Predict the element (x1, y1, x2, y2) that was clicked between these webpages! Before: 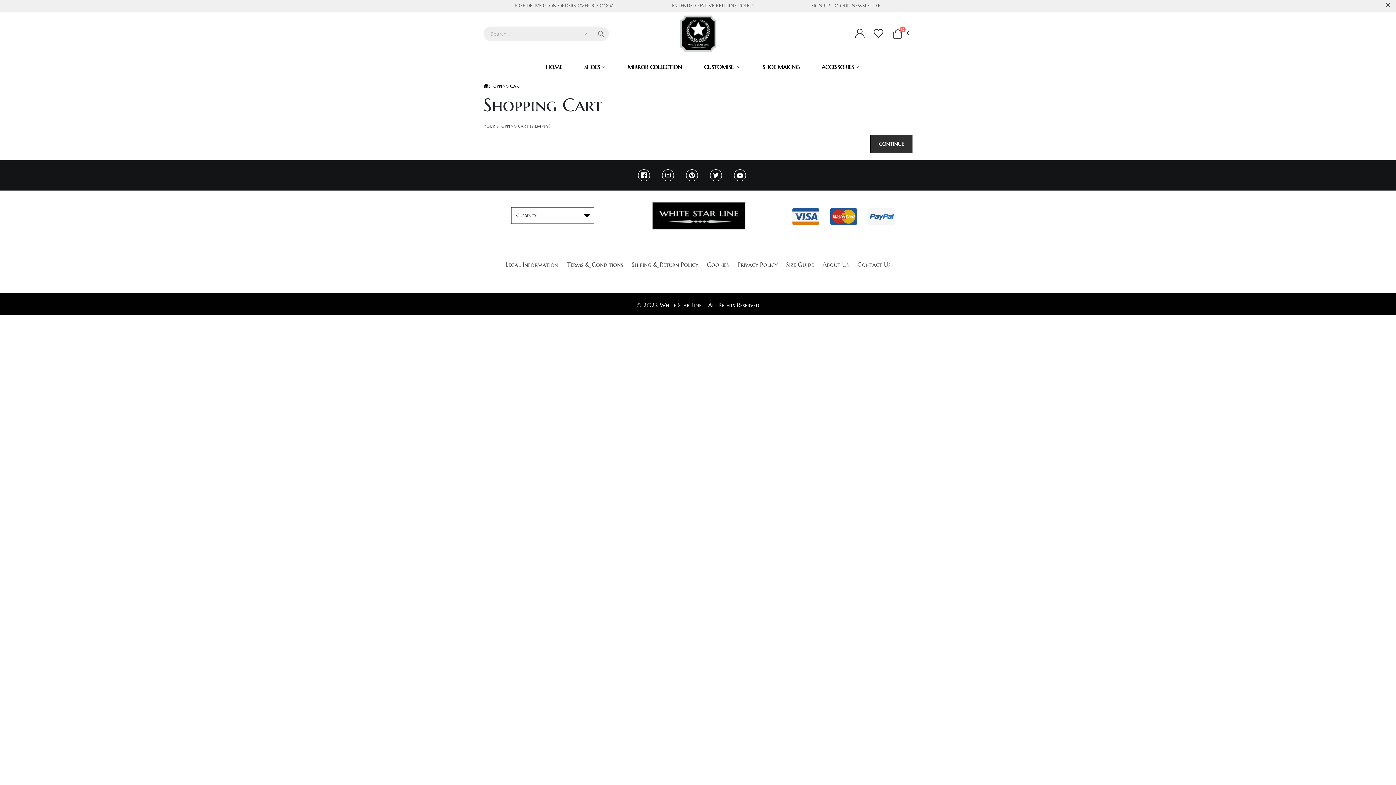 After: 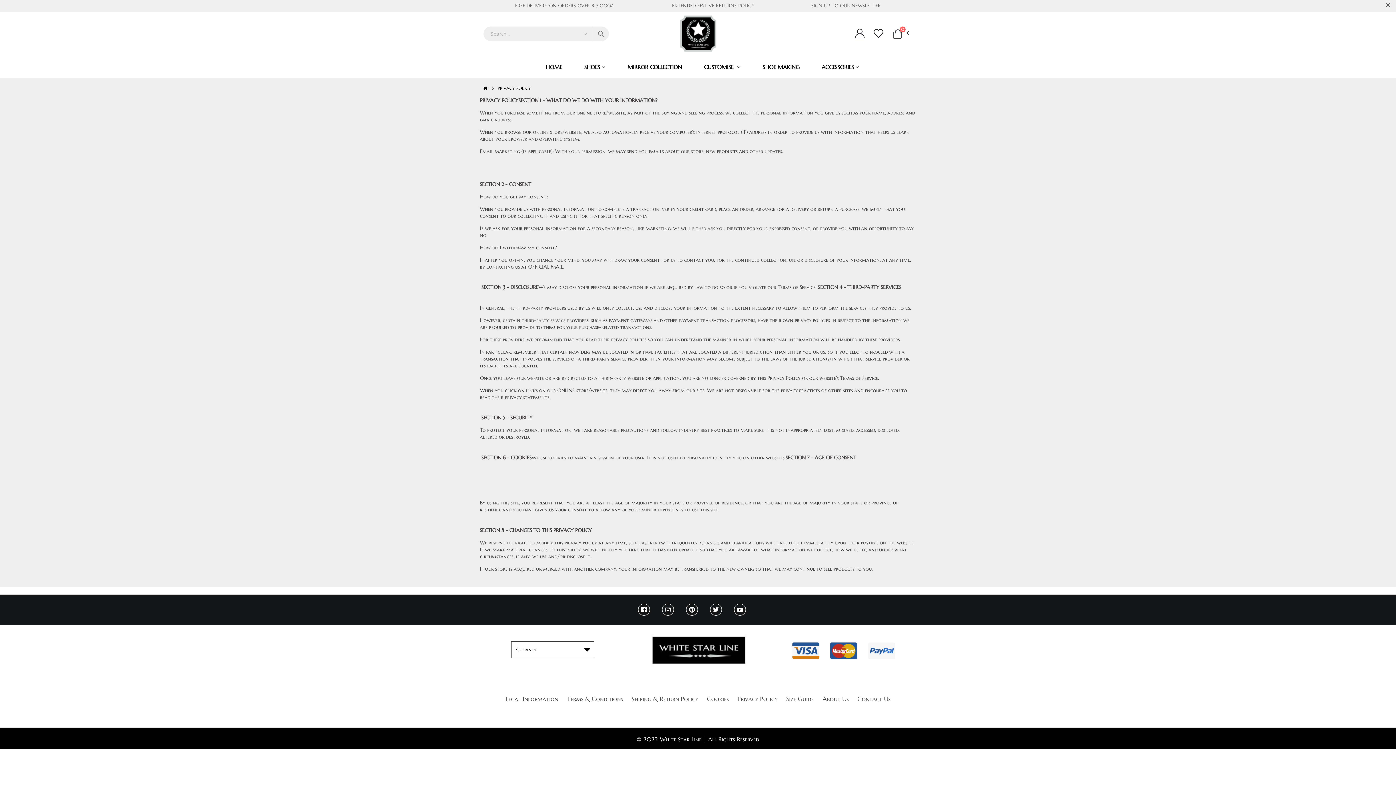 Action: bbox: (737, 260, 777, 268) label: Privacy Policy